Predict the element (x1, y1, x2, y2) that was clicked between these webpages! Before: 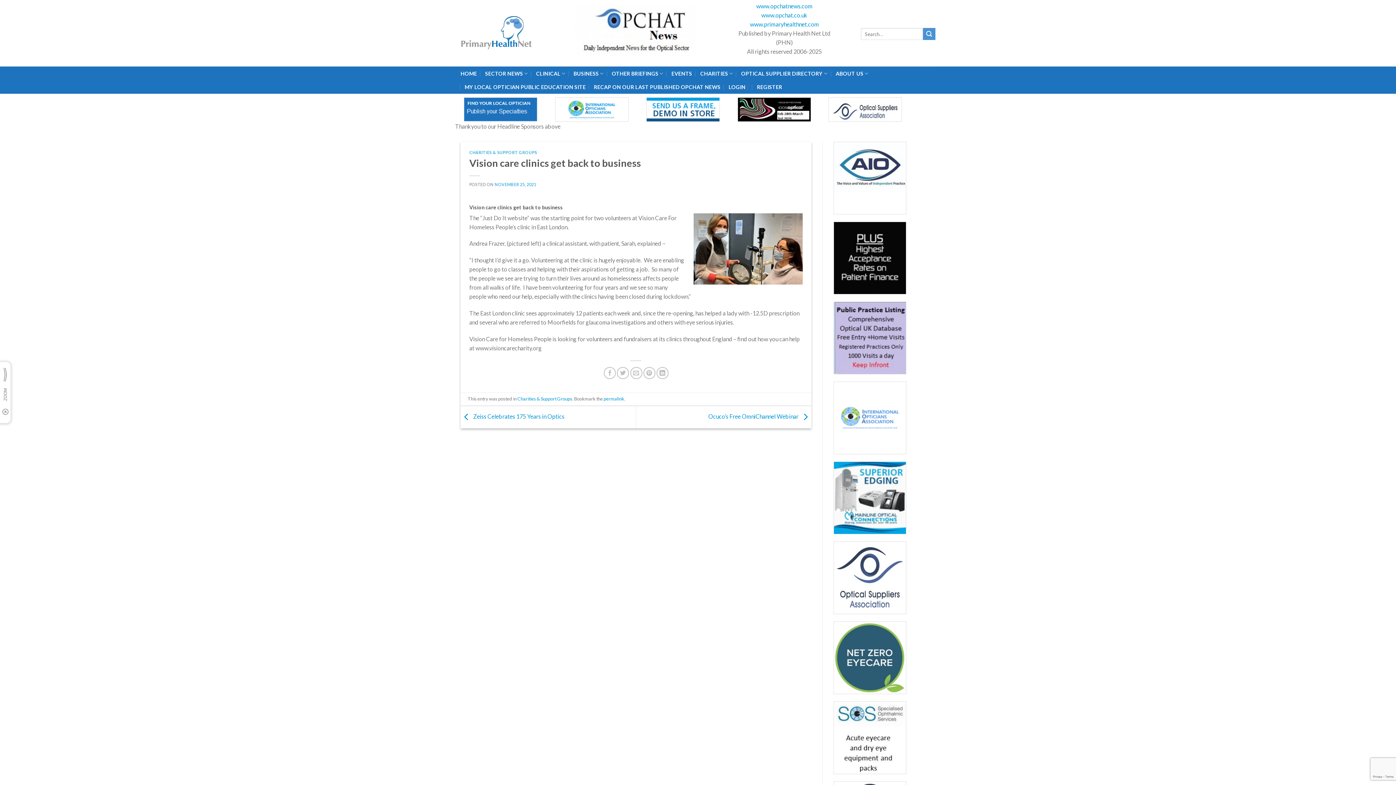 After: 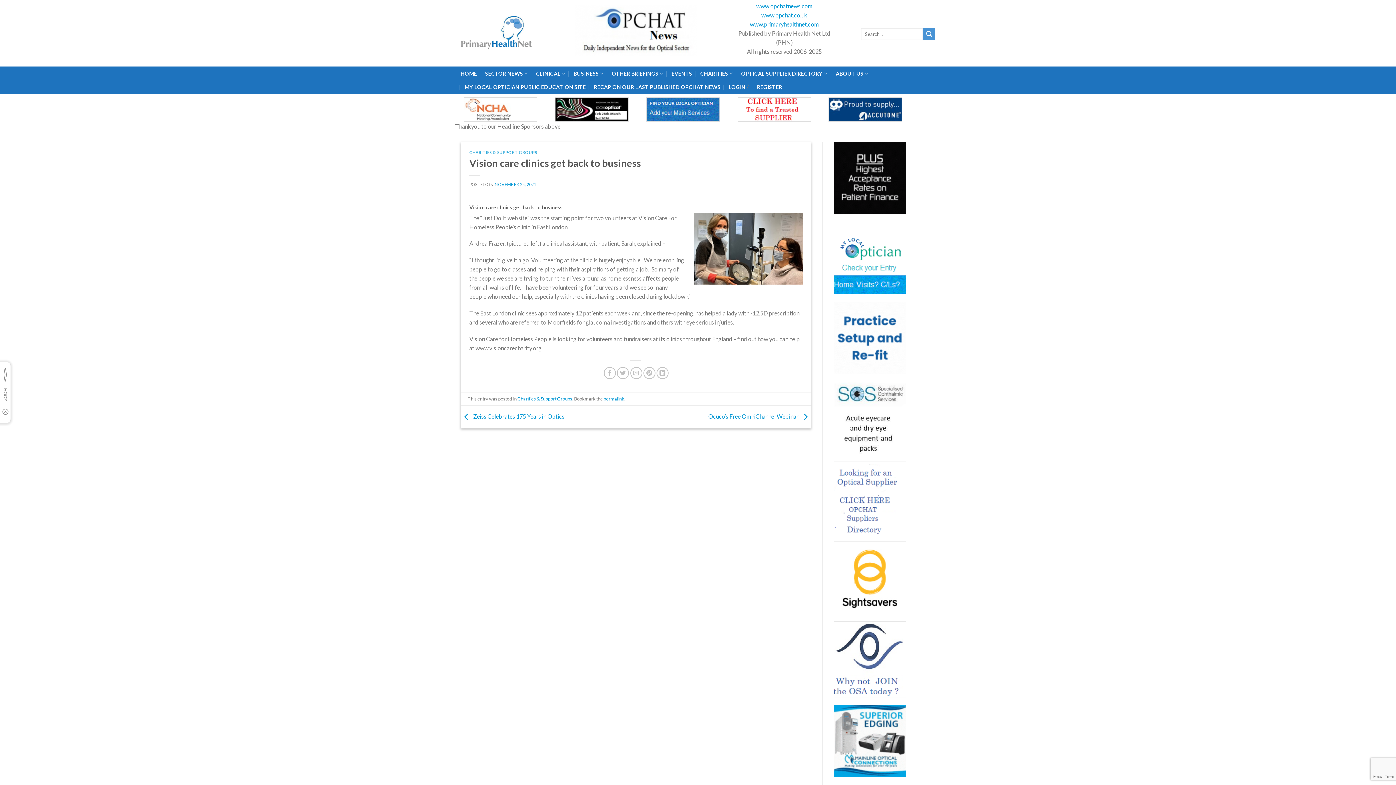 Action: bbox: (603, 396, 624, 401) label: permalink